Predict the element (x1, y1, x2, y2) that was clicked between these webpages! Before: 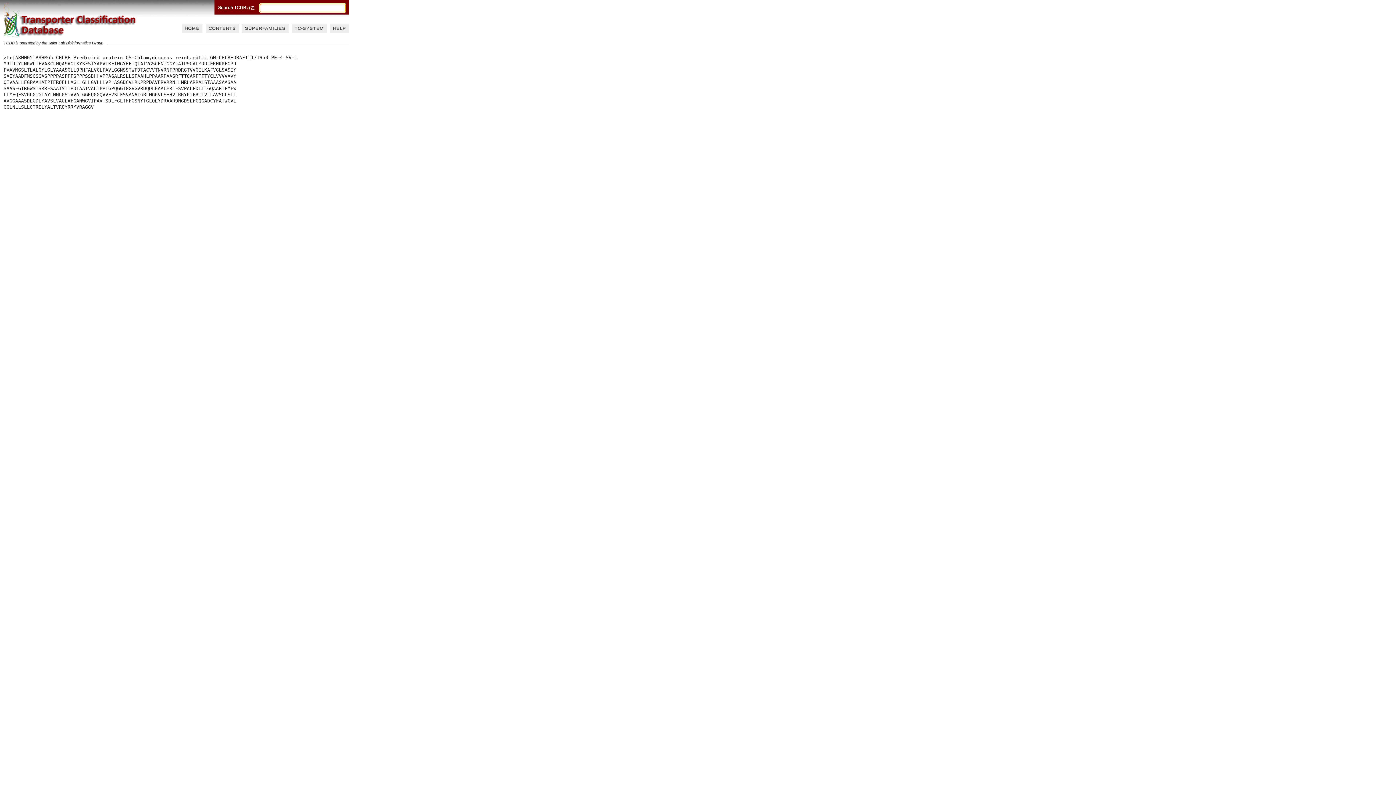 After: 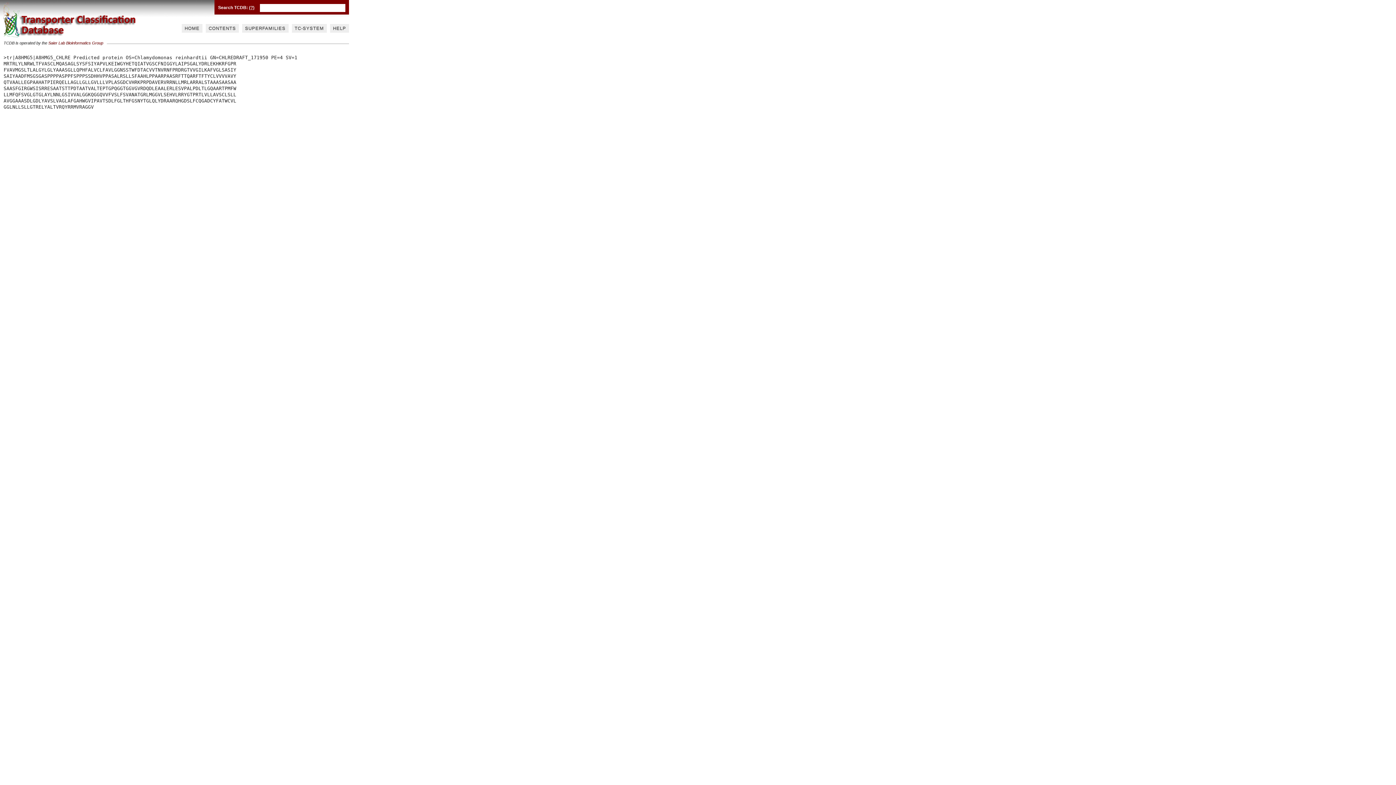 Action: bbox: (48, 40, 103, 45) label: Saier Lab Bioinformatics Group